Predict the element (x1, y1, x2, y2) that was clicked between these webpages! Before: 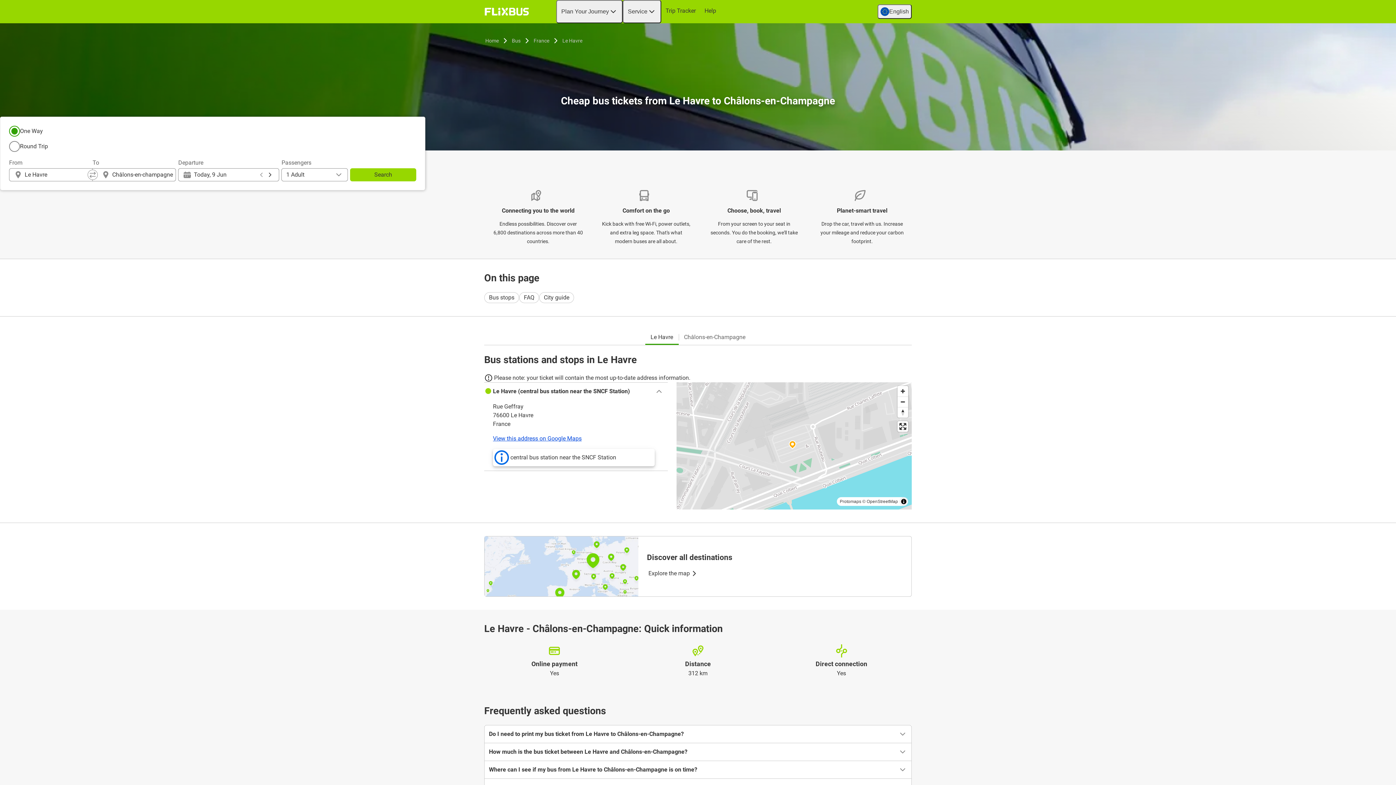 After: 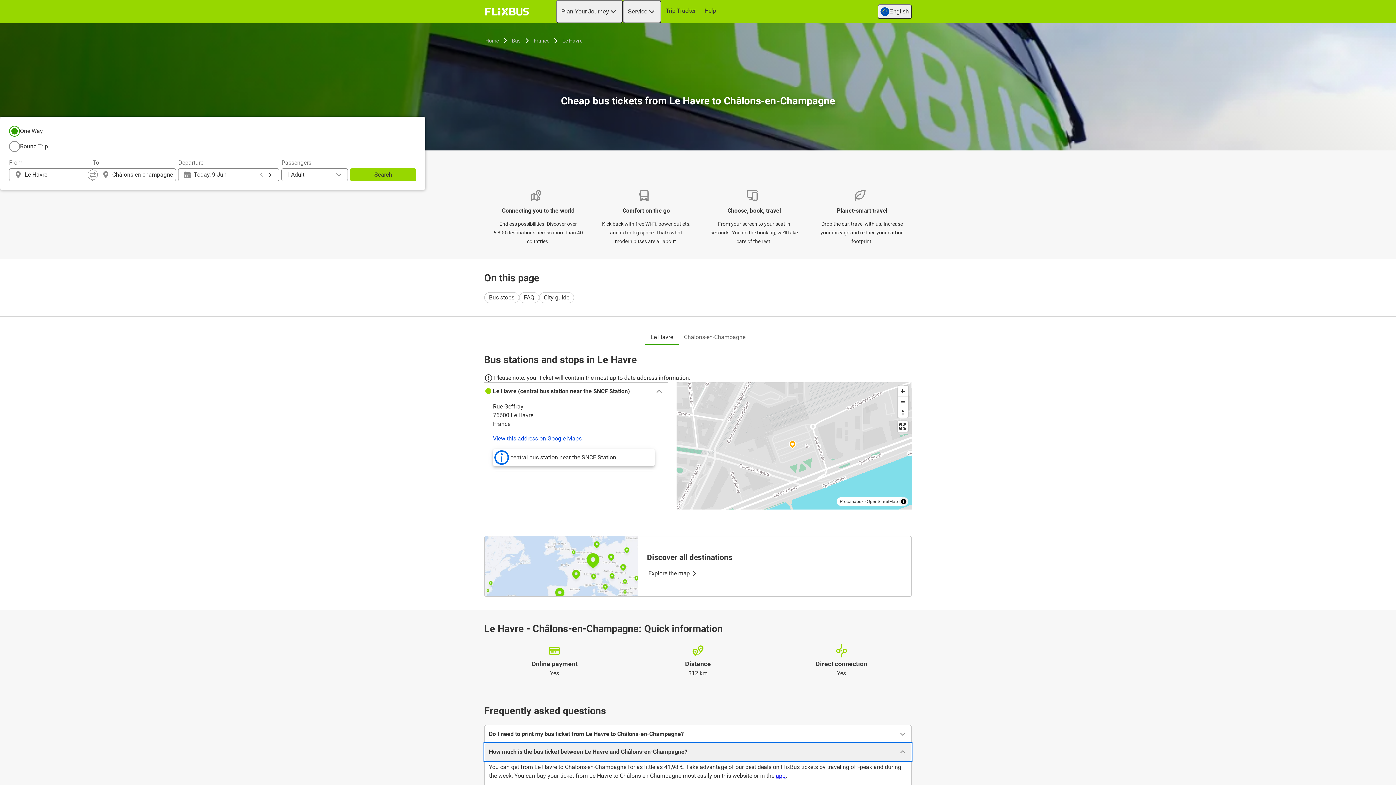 Action: label: How much is the bus ticket between Le Havre and Châlons-en-Champagne? bbox: (484, 743, 911, 760)